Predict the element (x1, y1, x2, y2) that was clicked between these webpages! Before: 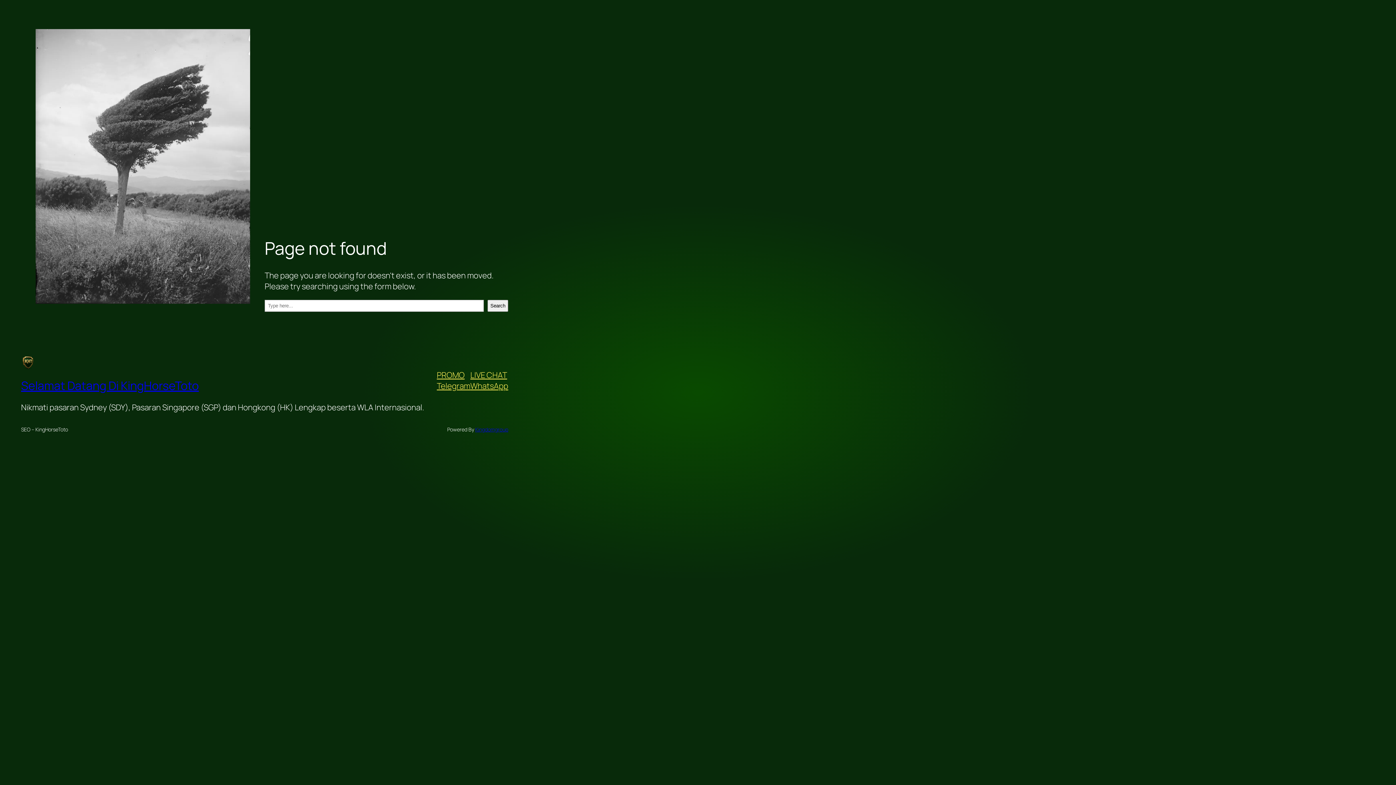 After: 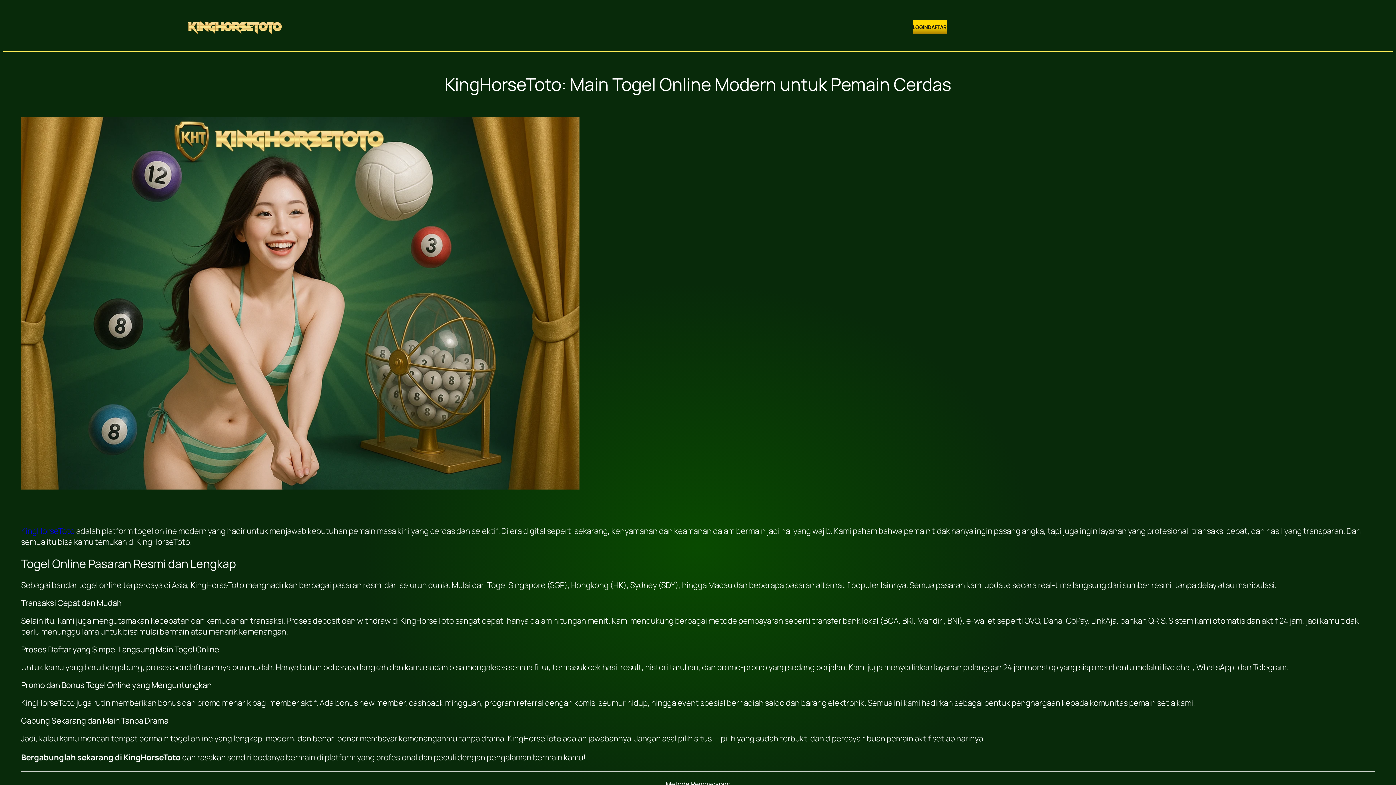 Action: label: Kingdomgroup bbox: (475, 426, 508, 432)